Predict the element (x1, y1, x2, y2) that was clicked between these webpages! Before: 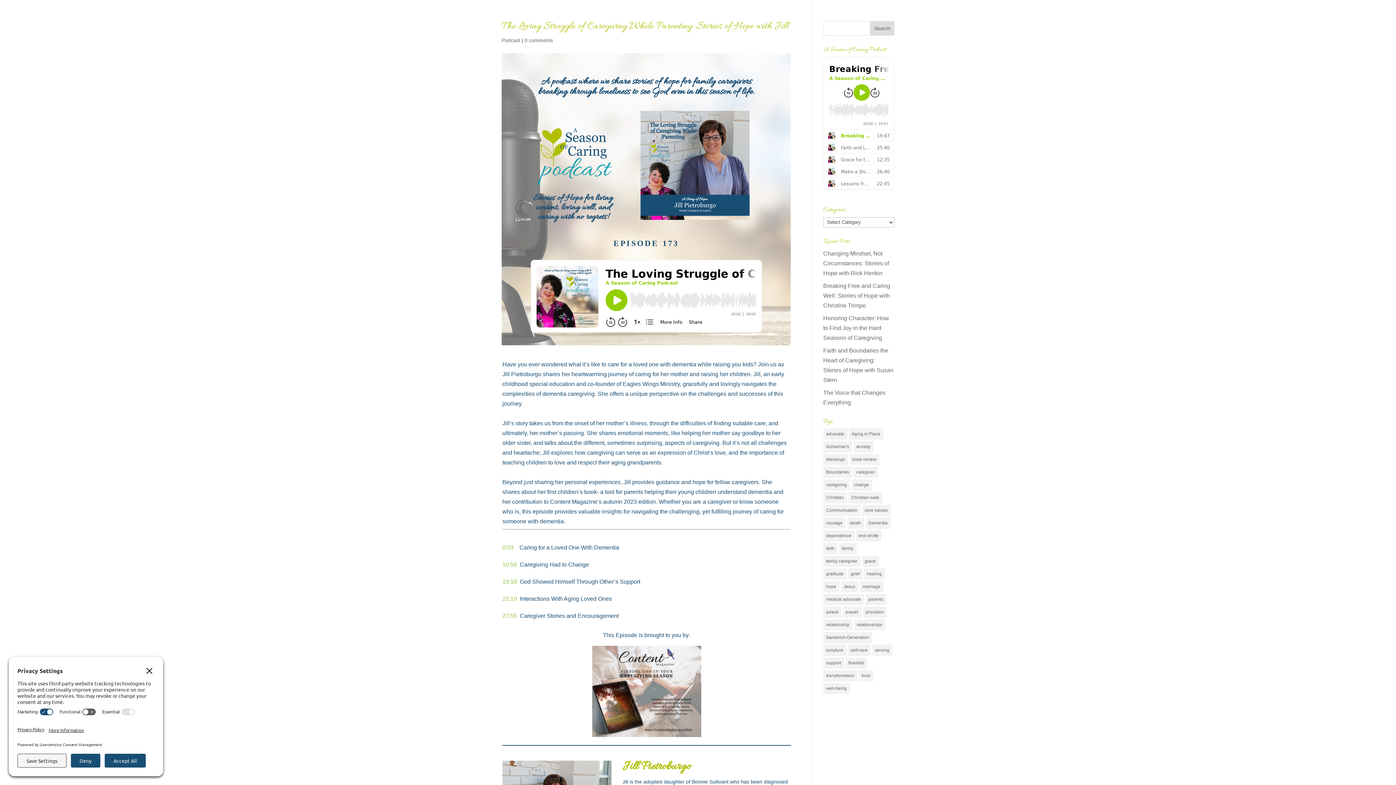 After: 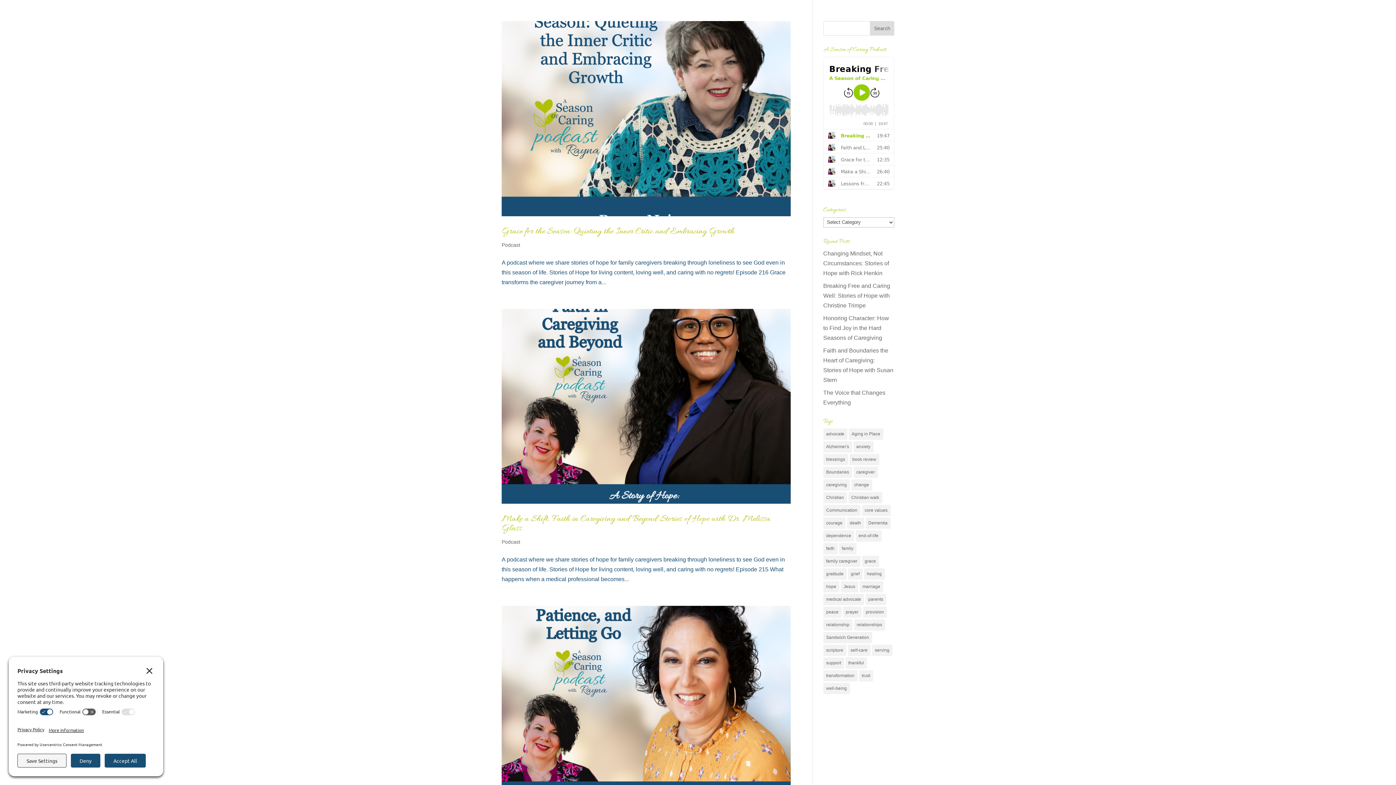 Action: bbox: (823, 543, 837, 554) label: faith (58 items)